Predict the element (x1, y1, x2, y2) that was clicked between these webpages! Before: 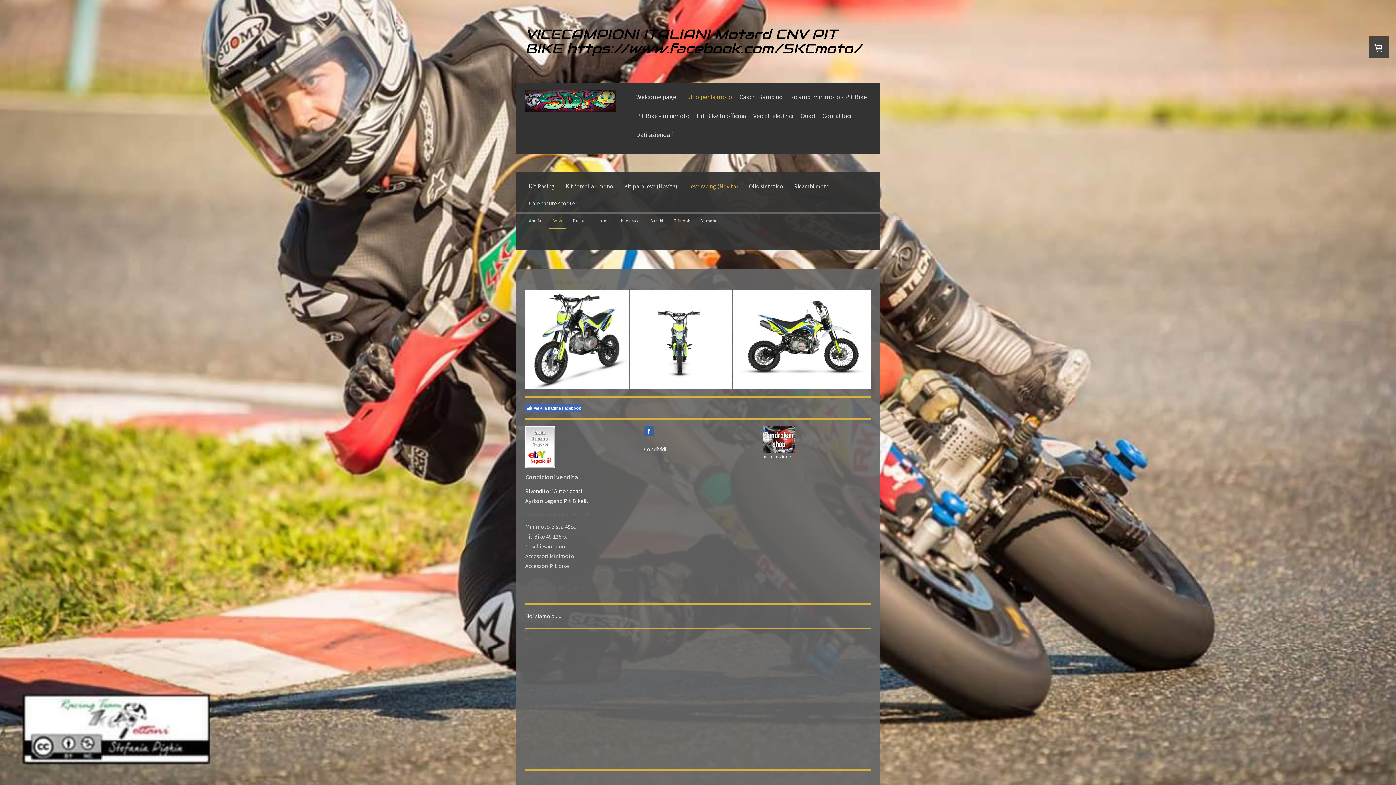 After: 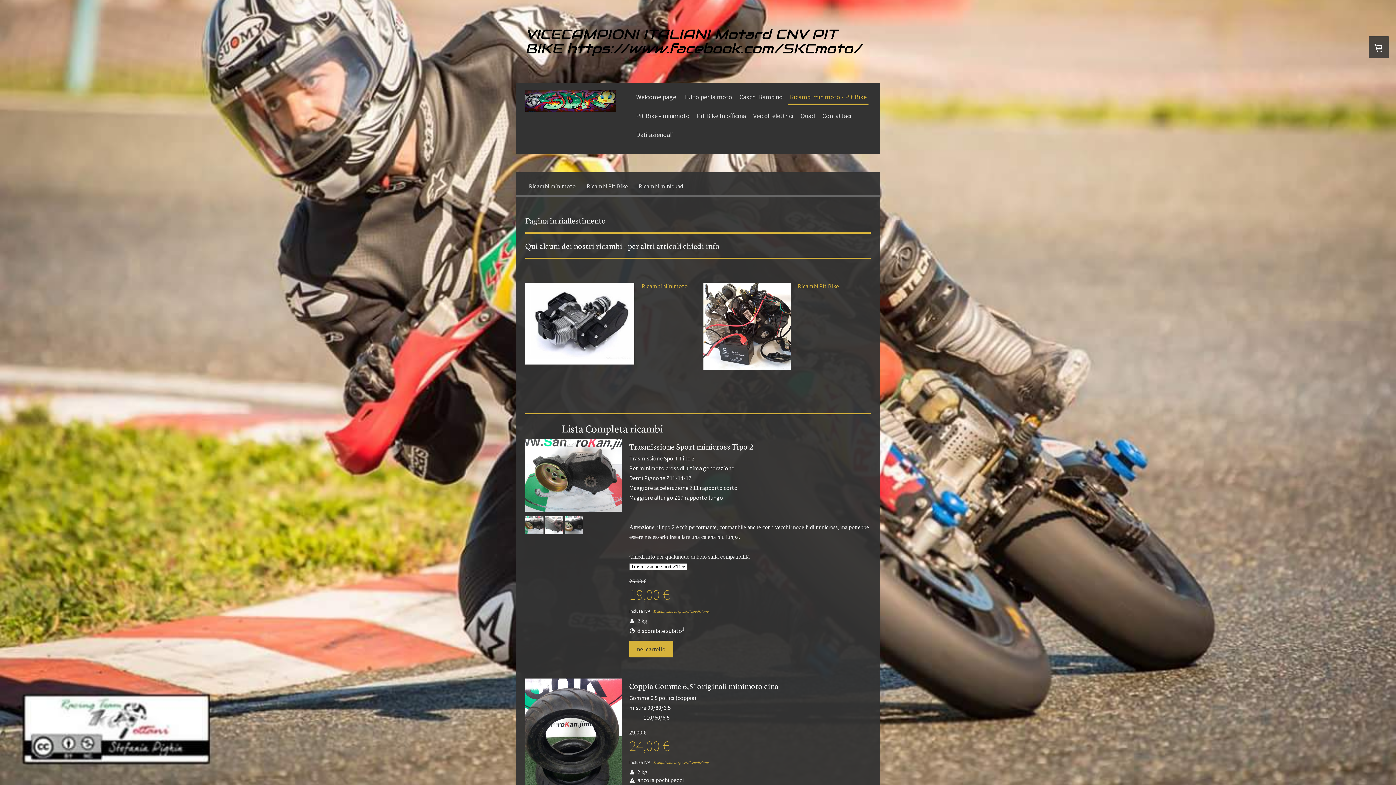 Action: label: Ricambi minimoto - Pit Bike bbox: (788, 90, 868, 105)